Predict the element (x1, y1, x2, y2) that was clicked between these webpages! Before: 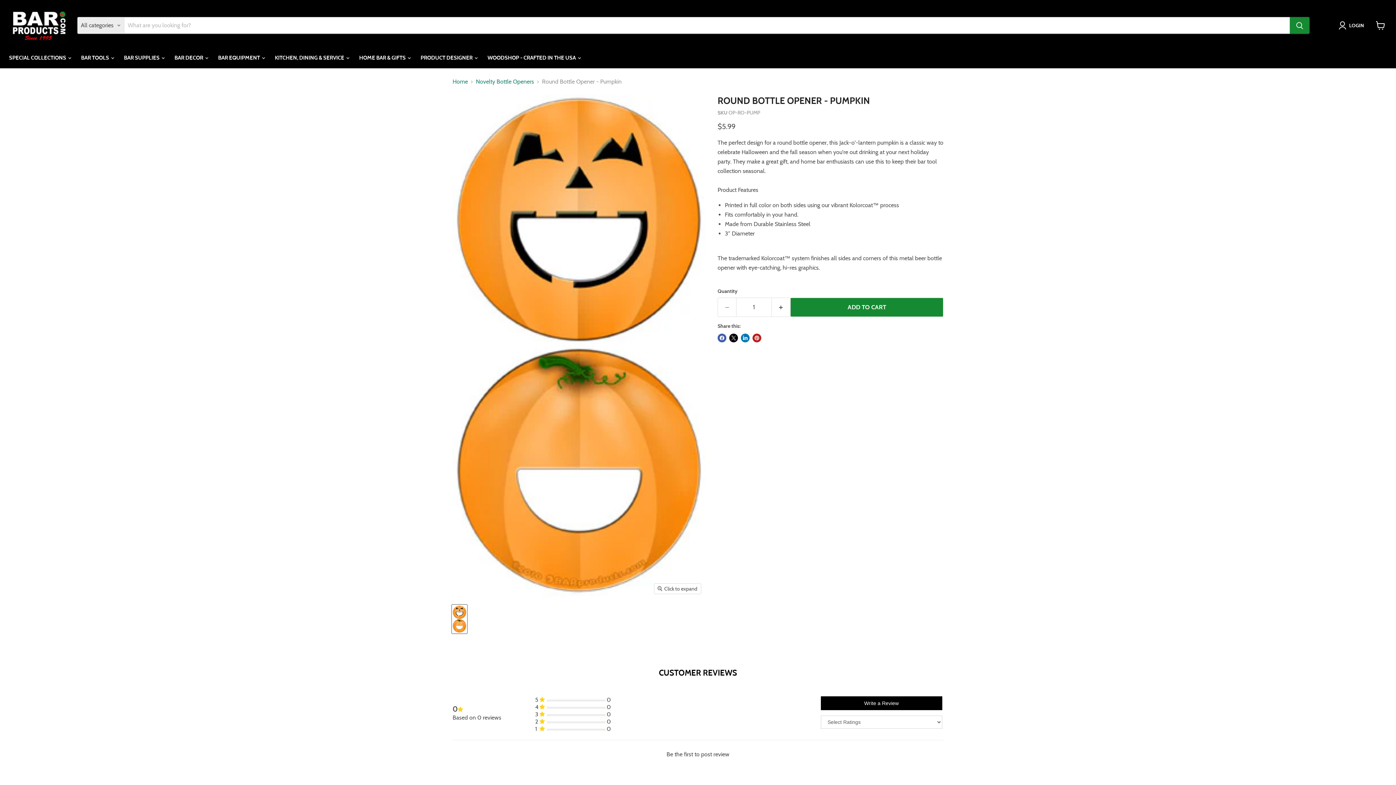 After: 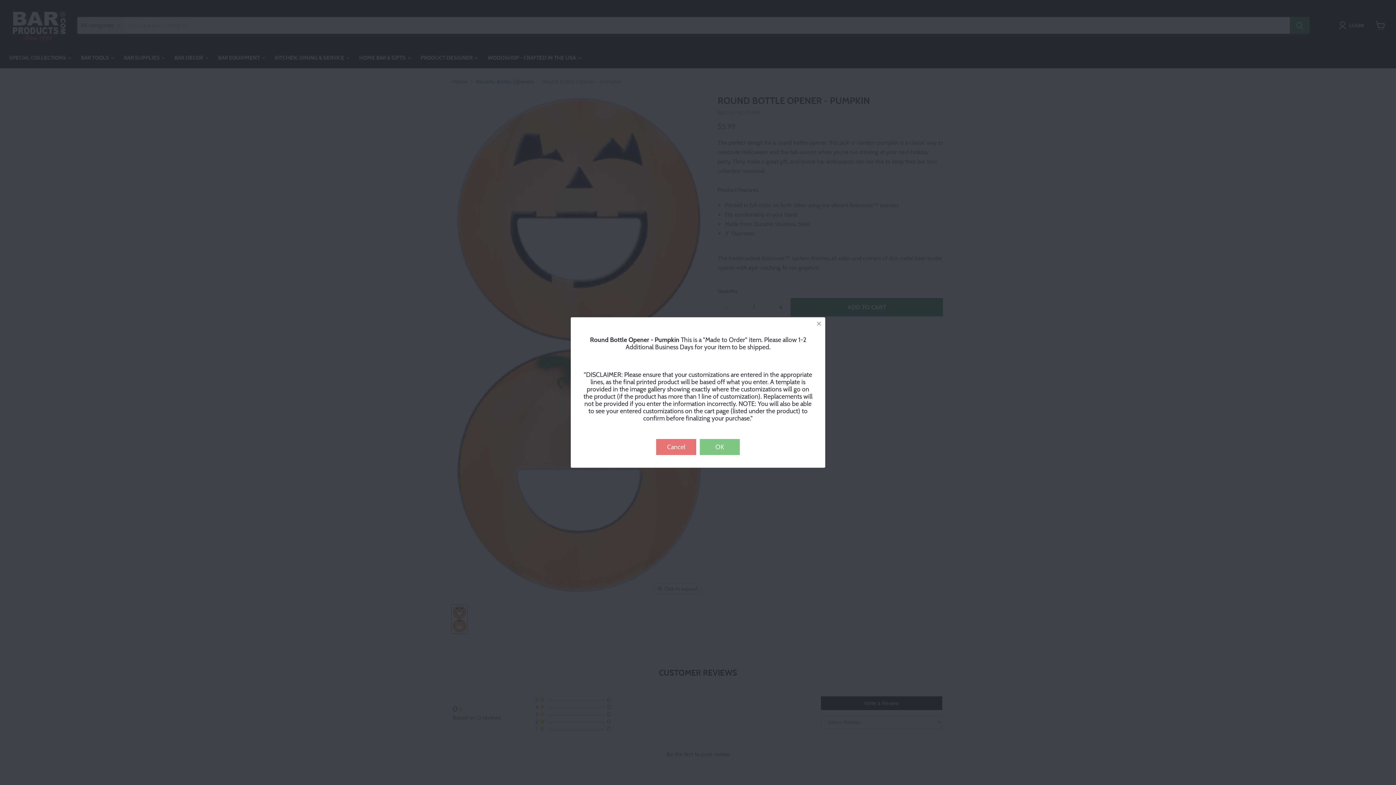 Action: bbox: (790, 297, 943, 317) label: ADD TO CART